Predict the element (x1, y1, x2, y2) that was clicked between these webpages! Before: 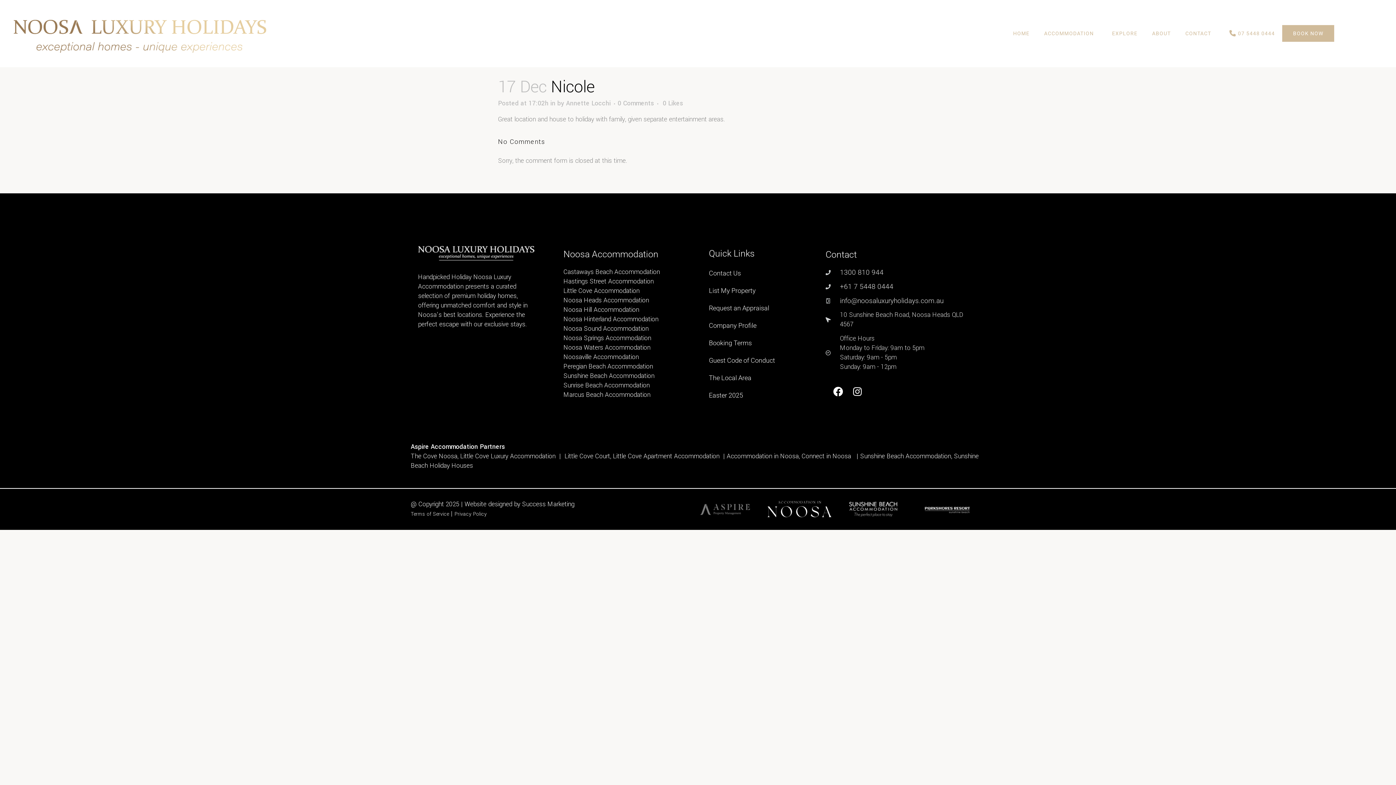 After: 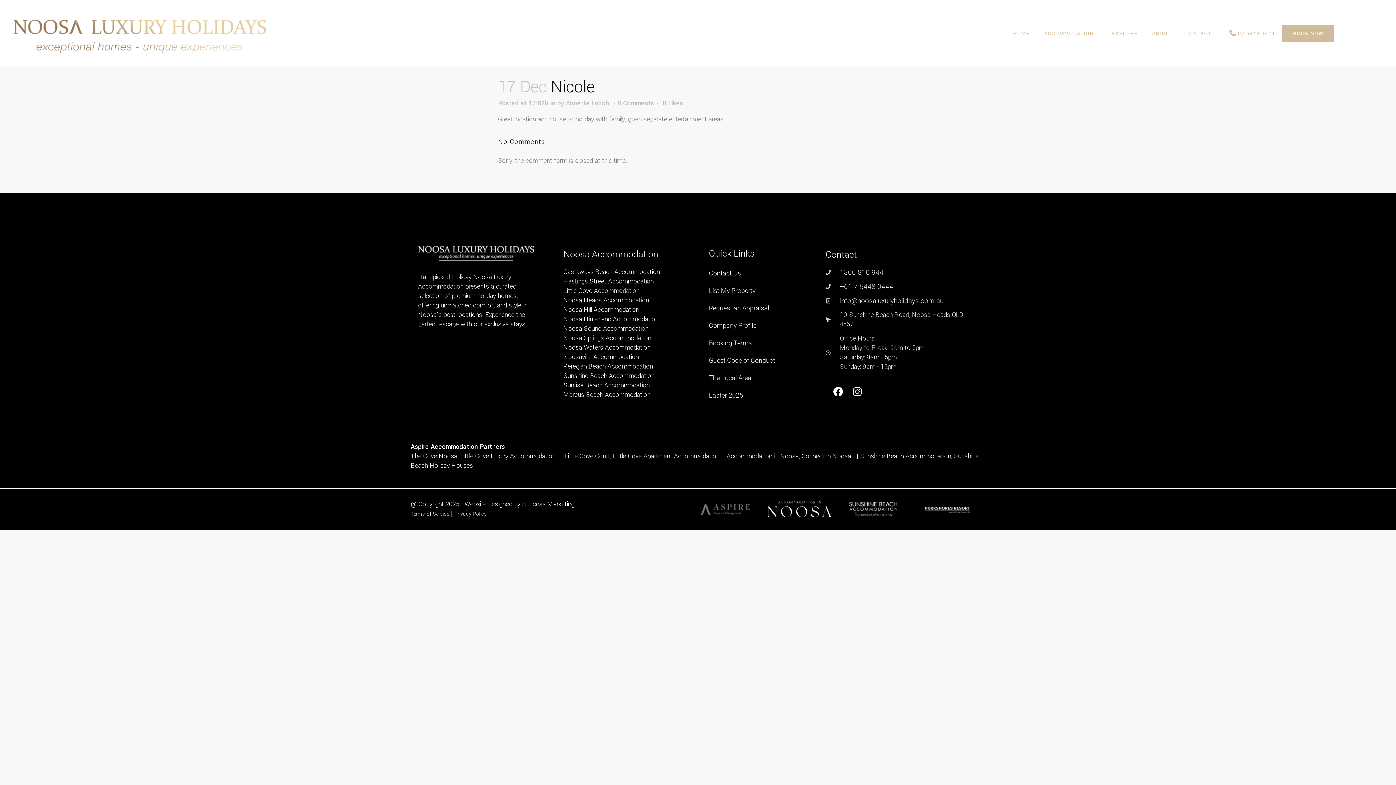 Action: label: 1300 810 944 bbox: (825, 268, 978, 277)